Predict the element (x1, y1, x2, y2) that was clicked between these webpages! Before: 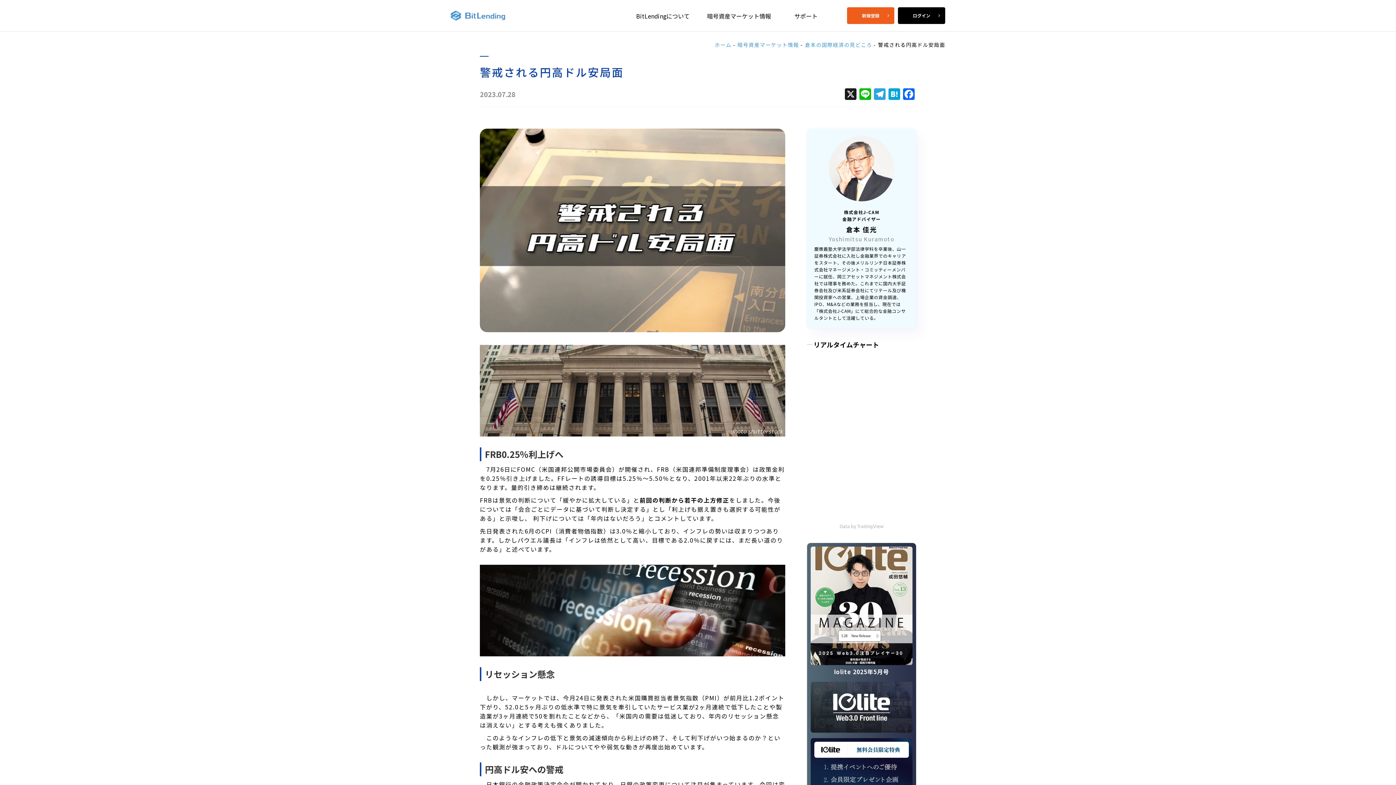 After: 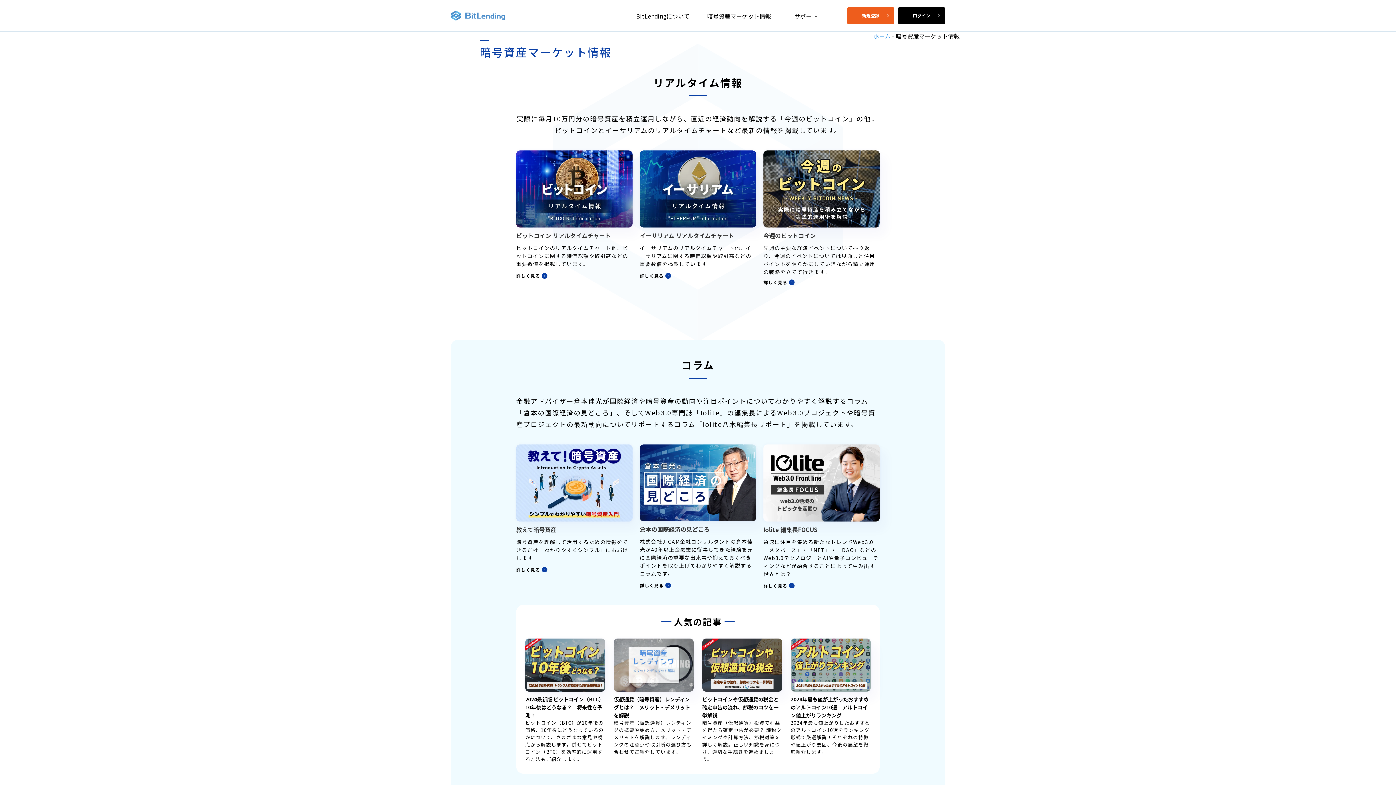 Action: bbox: (707, 11, 789, 28) label: 暗号資産マーケット情報